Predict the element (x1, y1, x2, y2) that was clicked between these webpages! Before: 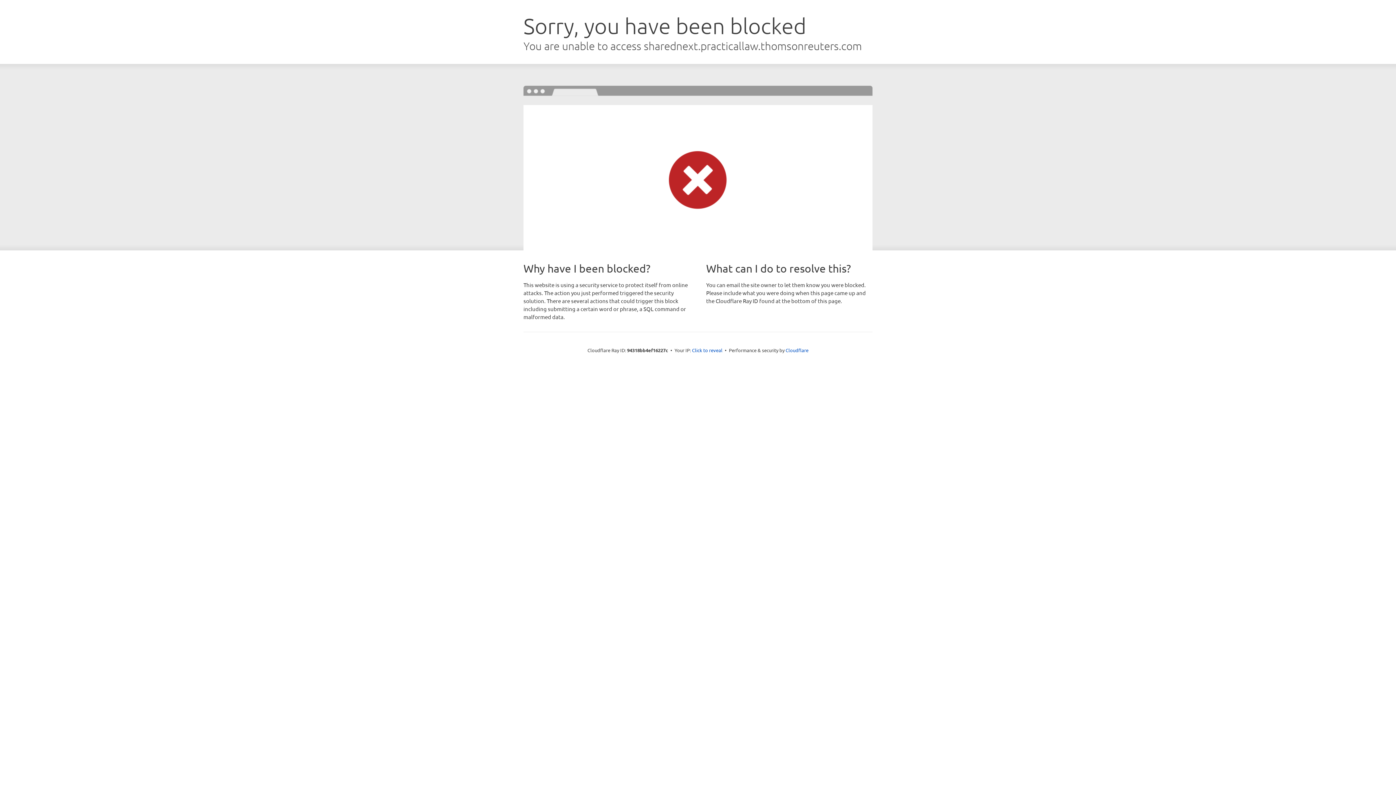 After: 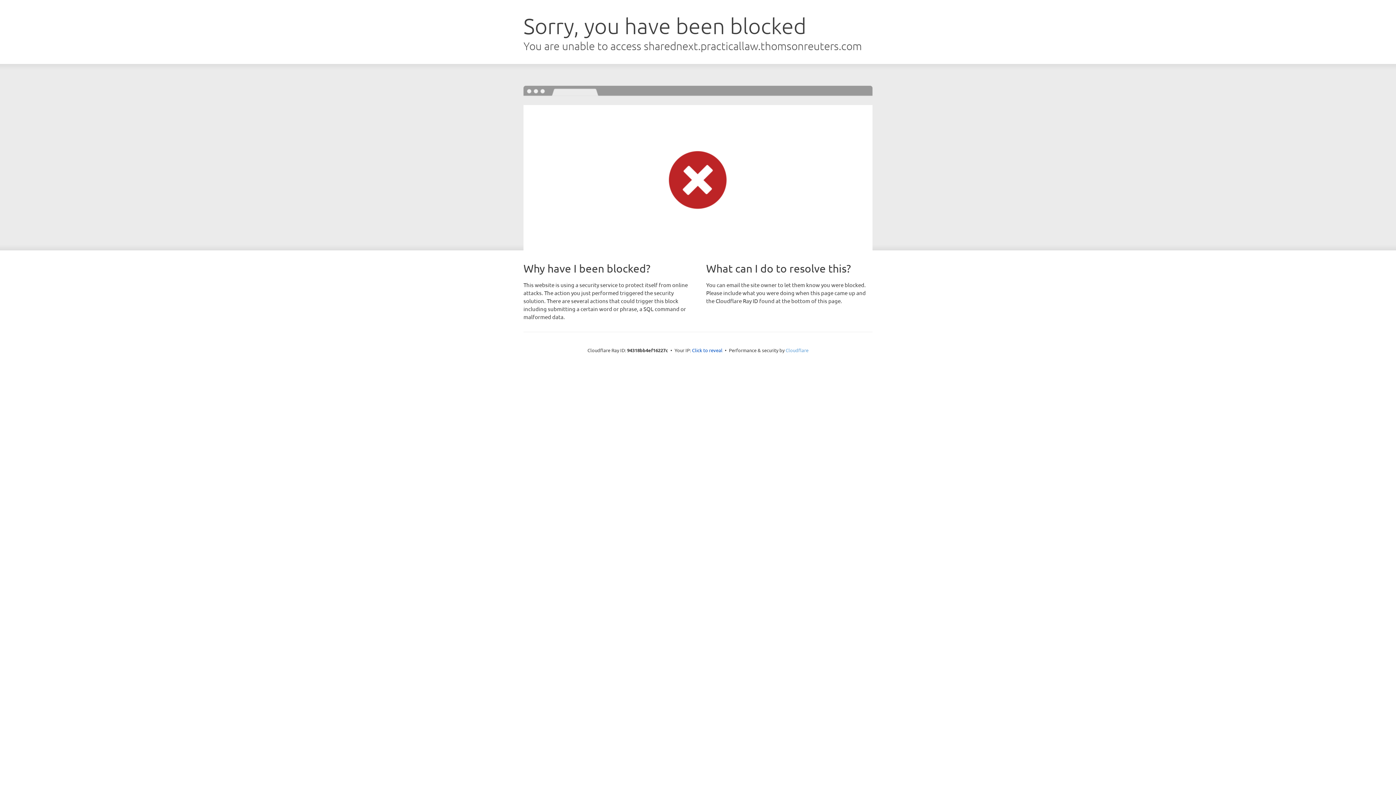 Action: bbox: (785, 347, 808, 353) label: Cloudflare